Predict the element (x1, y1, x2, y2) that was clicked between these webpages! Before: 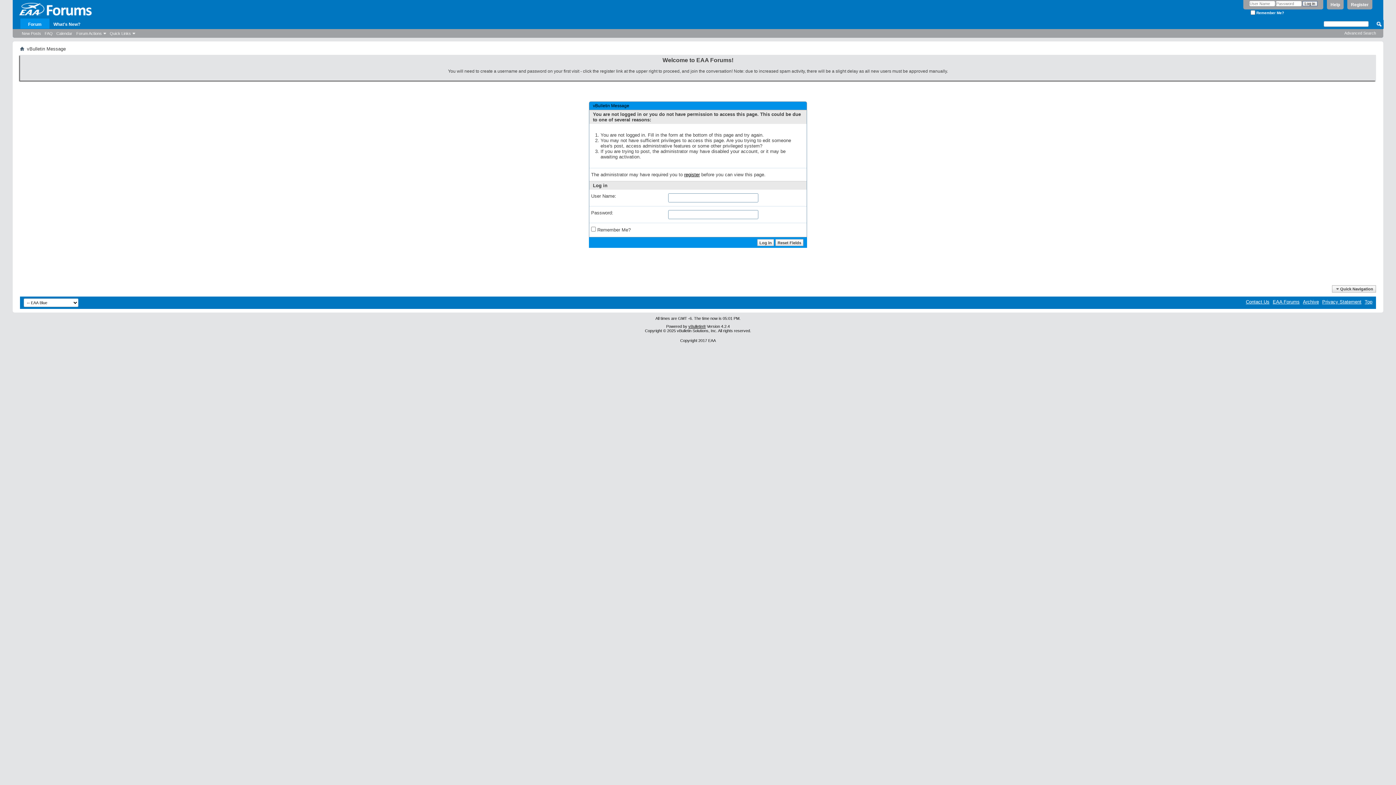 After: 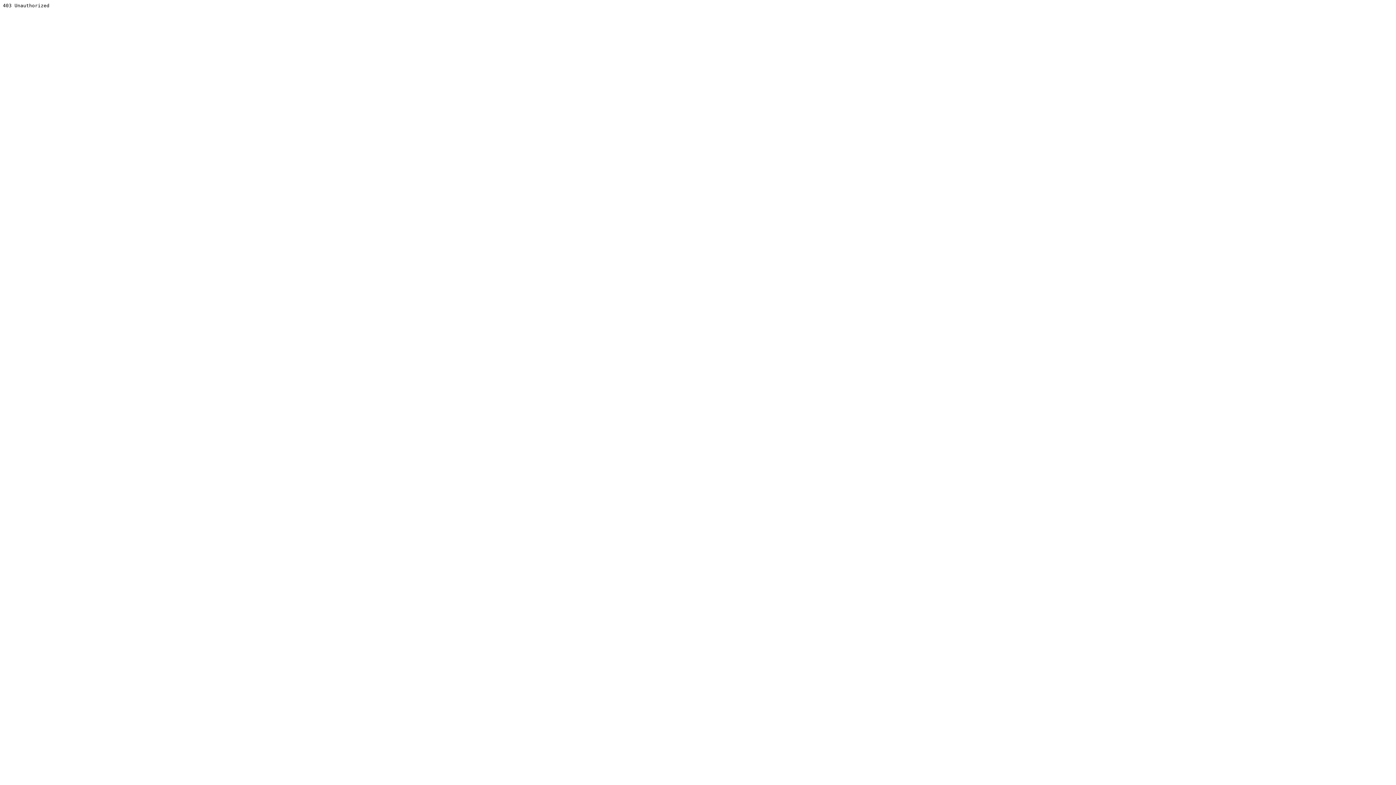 Action: bbox: (688, 324, 706, 328) label: vBulletin®